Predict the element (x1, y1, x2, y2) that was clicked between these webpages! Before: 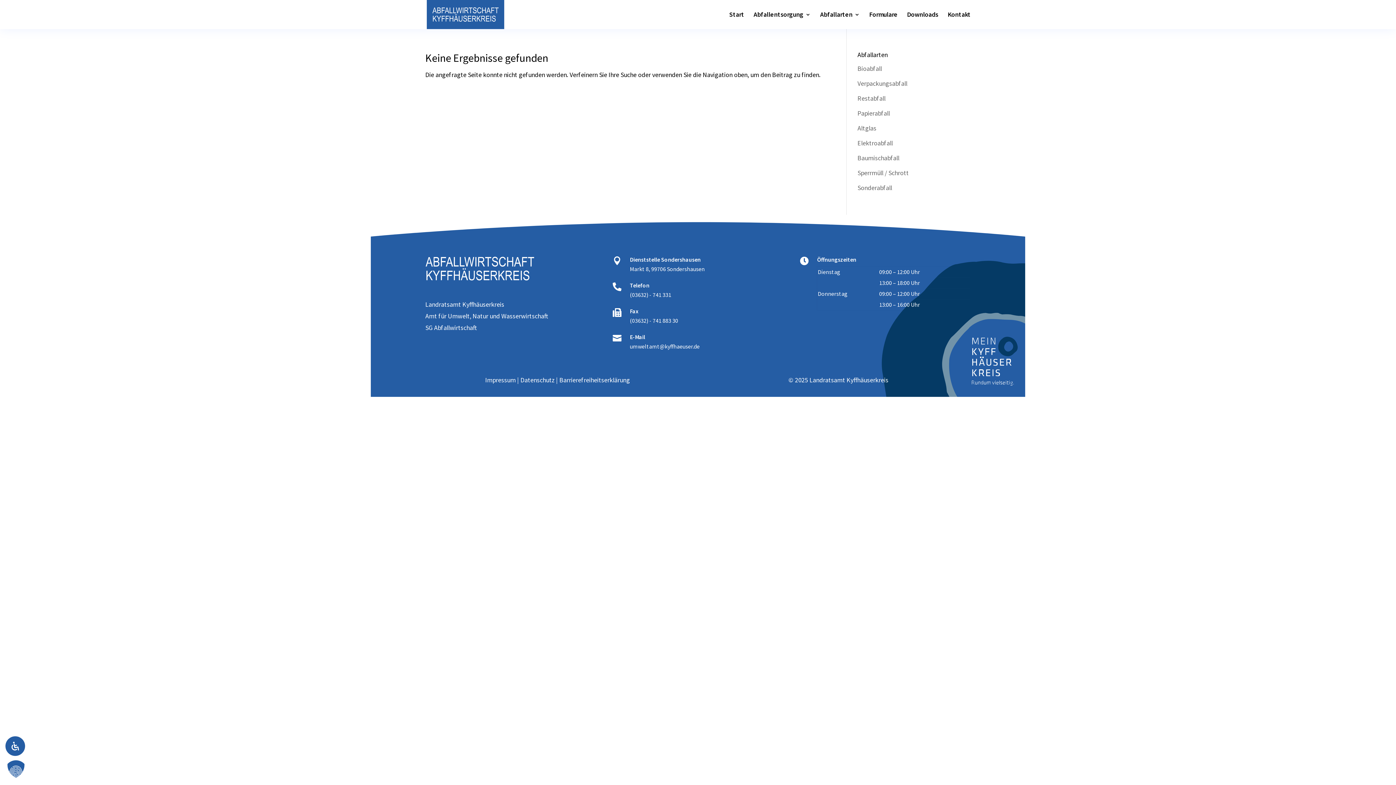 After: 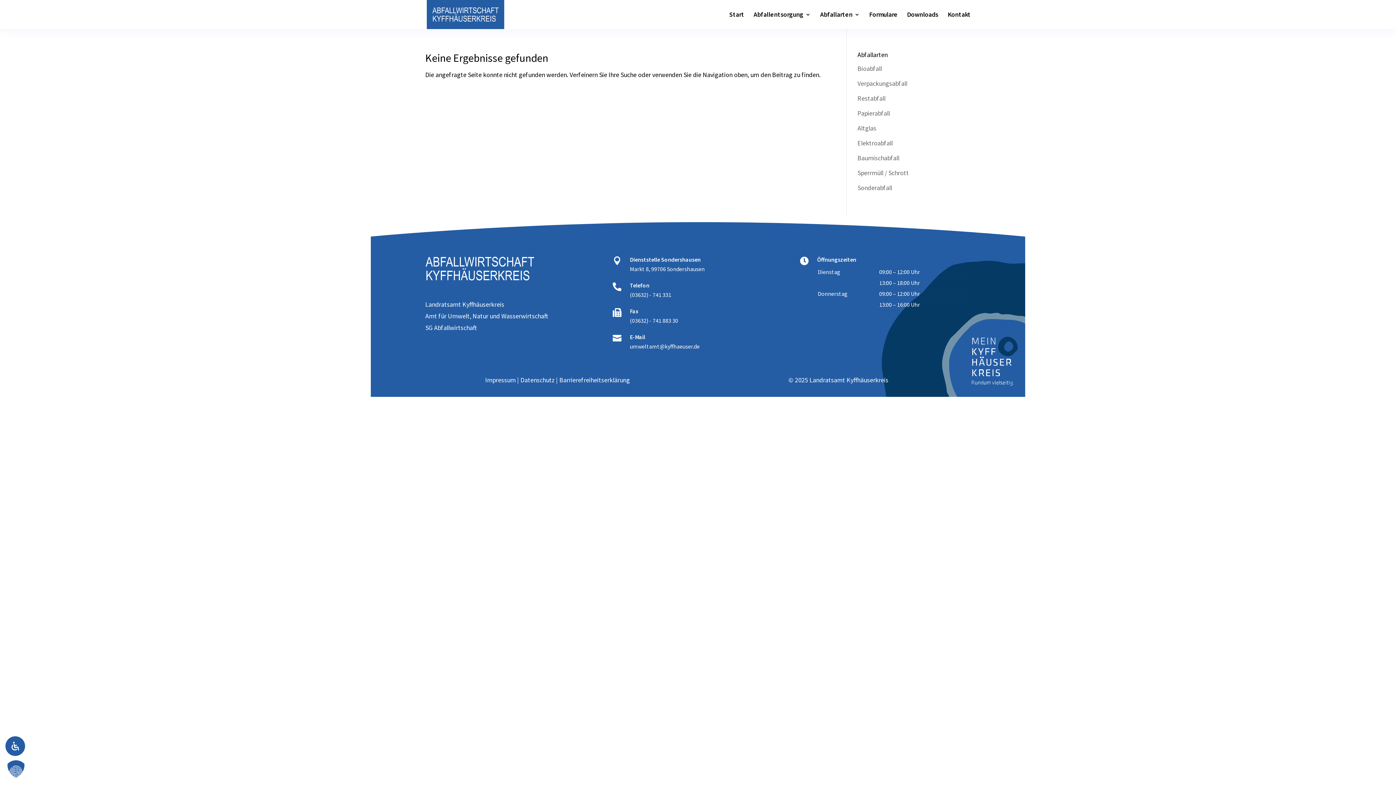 Action: label: (03632) - 741 883 30 bbox: (629, 317, 678, 324)